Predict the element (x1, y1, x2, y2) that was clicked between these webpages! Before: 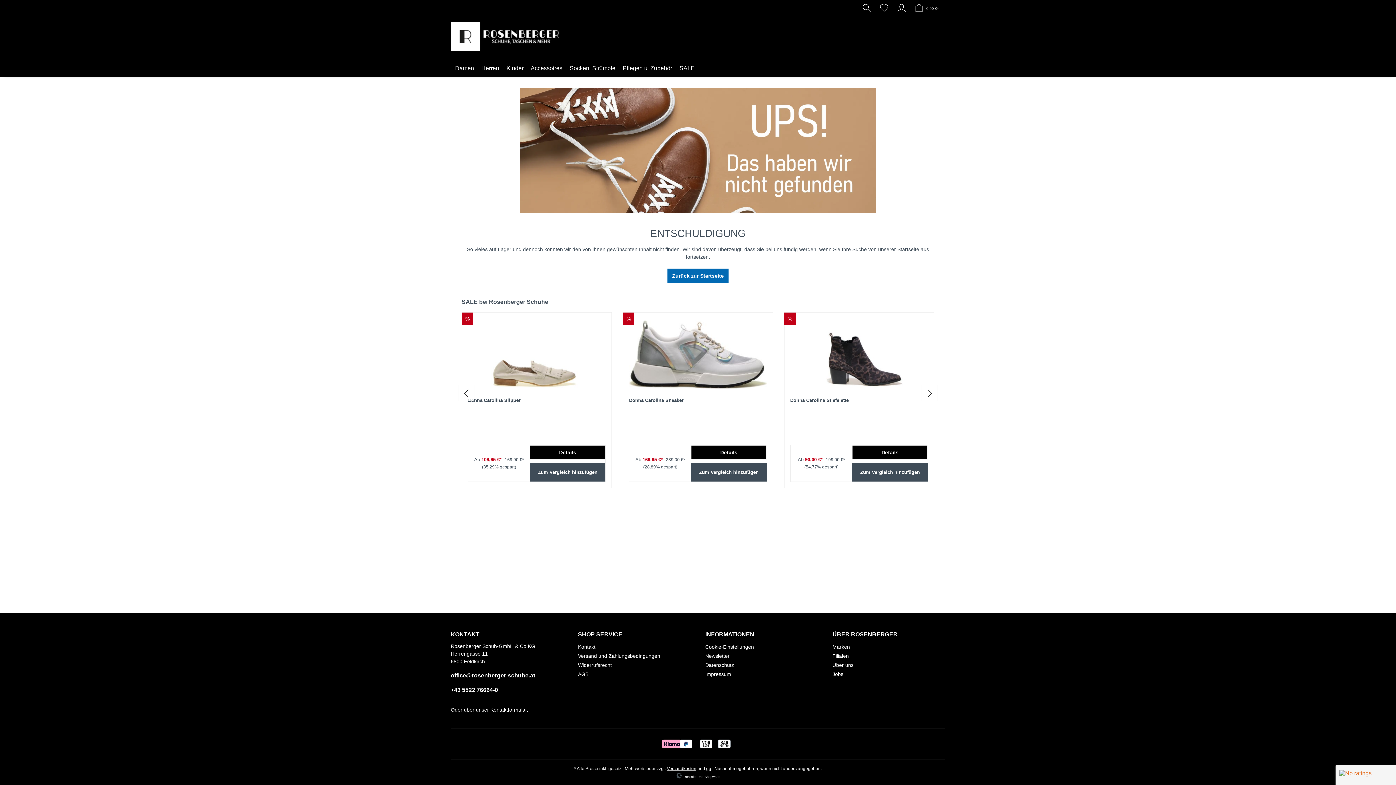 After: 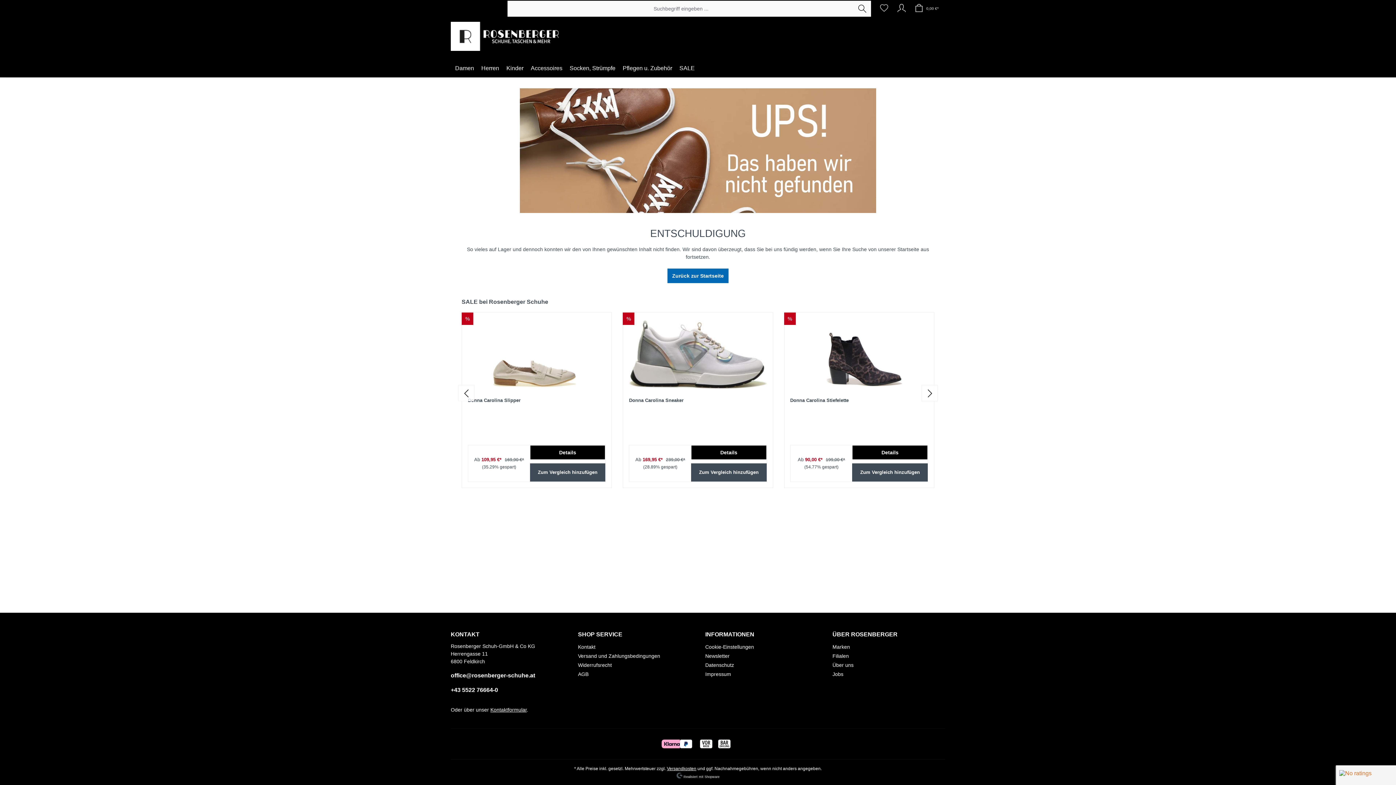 Action: bbox: (875, 61, 893, 75) label: Suchen